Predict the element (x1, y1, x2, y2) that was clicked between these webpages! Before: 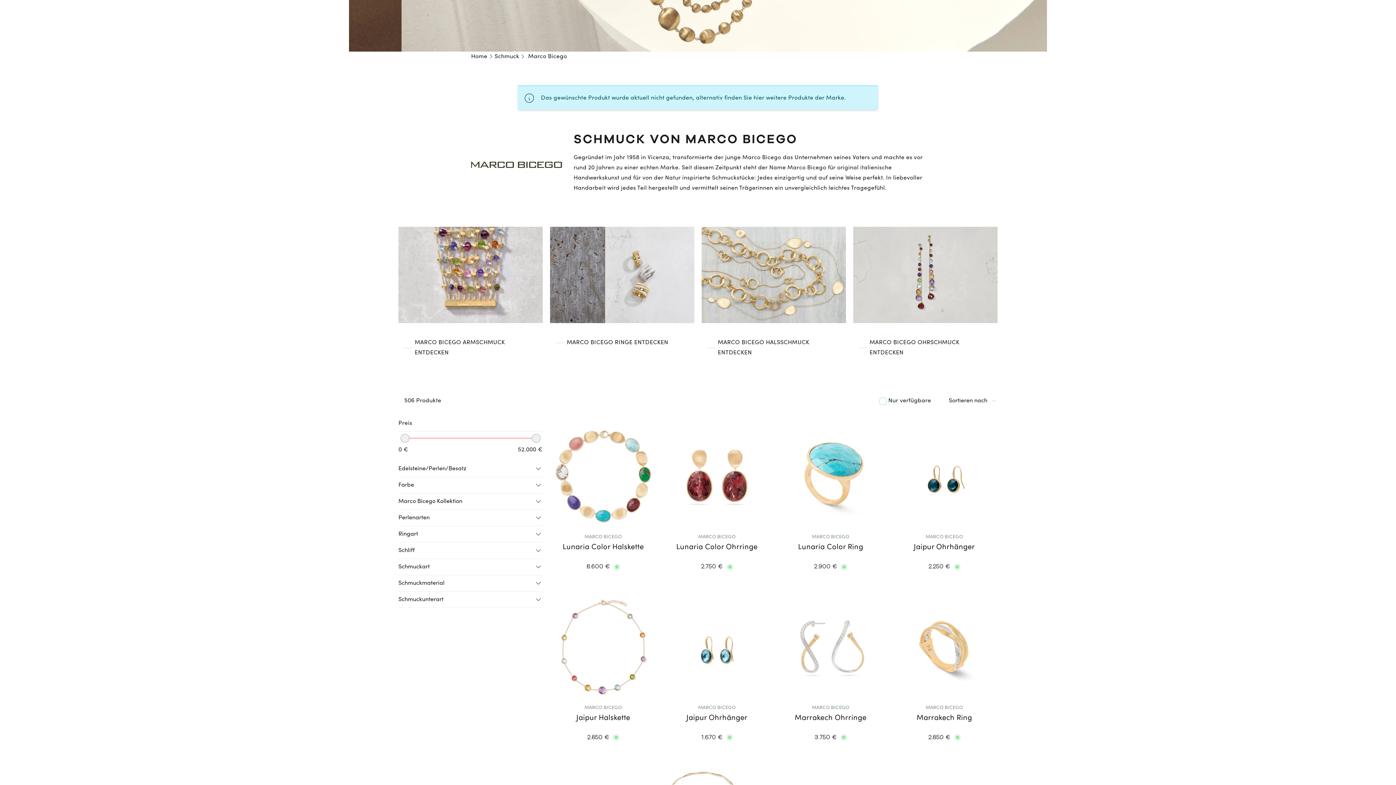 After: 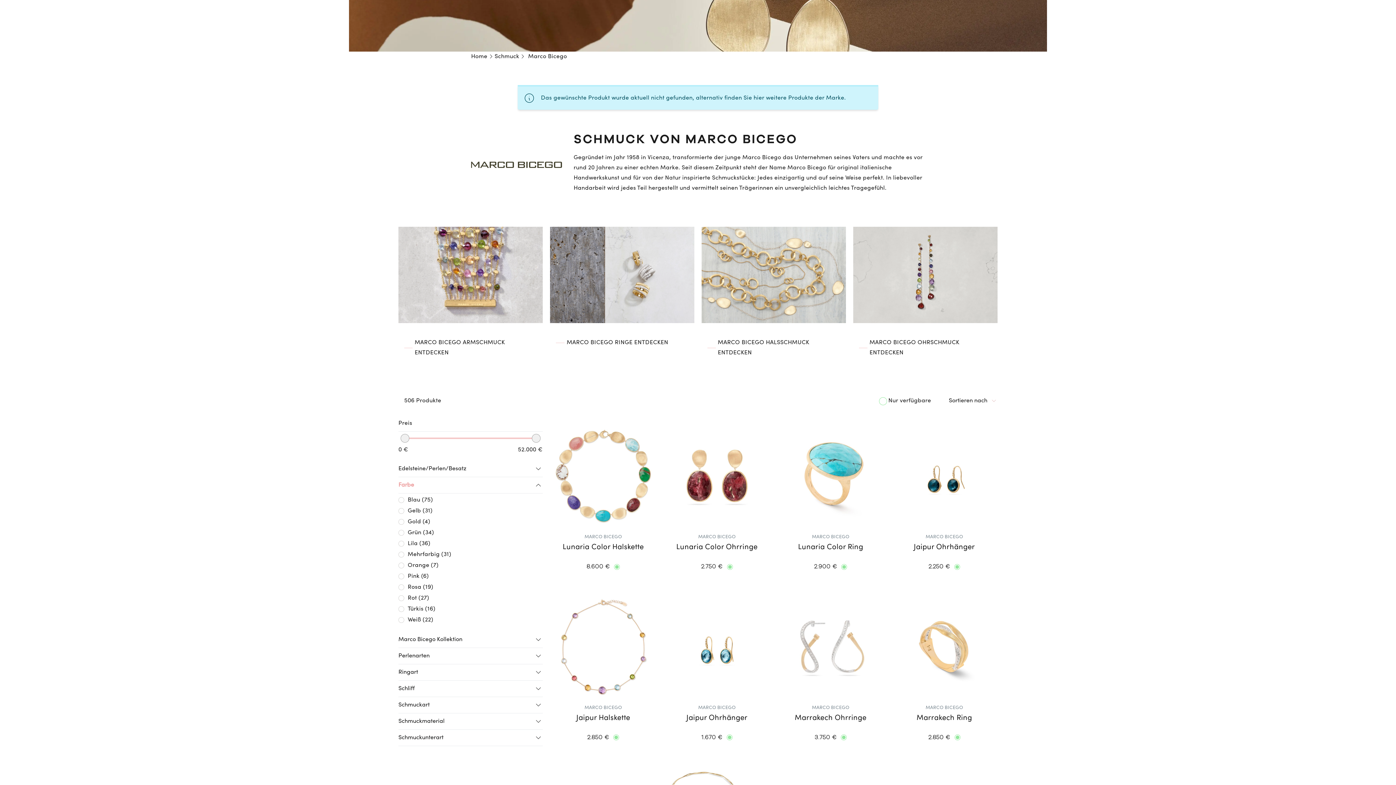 Action: bbox: (398, 477, 542, 493) label: Farbe